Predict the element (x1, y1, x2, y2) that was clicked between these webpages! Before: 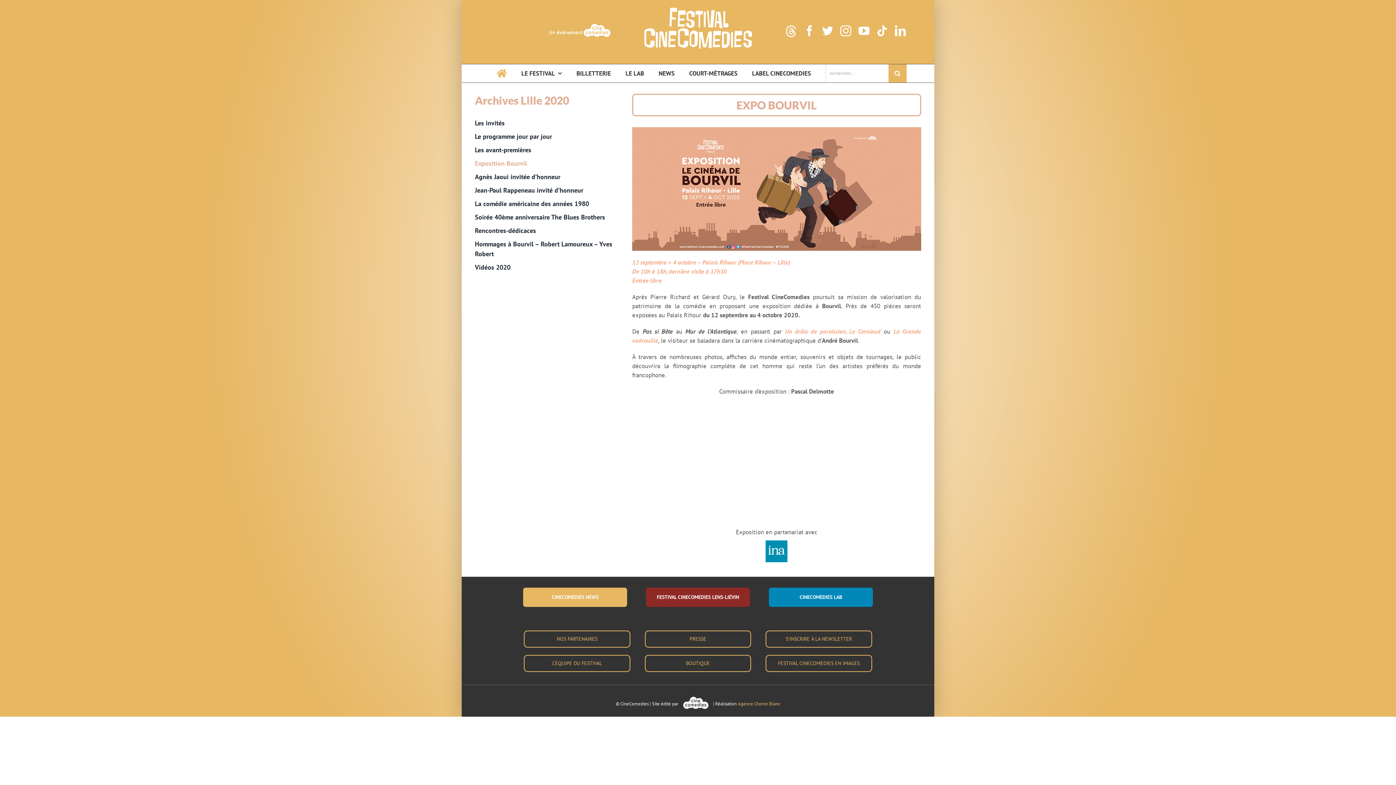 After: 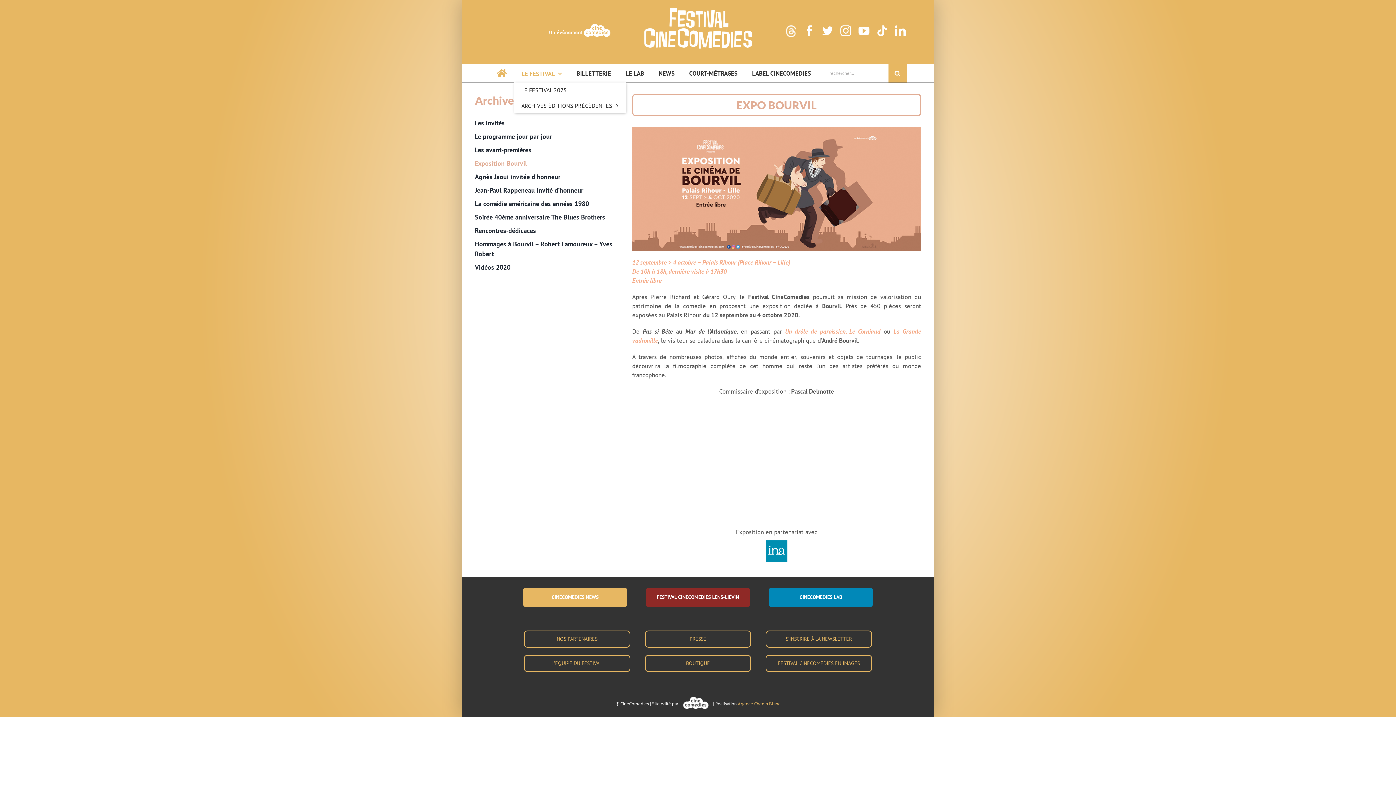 Action: bbox: (514, 64, 569, 82) label: LE FESTIVAL